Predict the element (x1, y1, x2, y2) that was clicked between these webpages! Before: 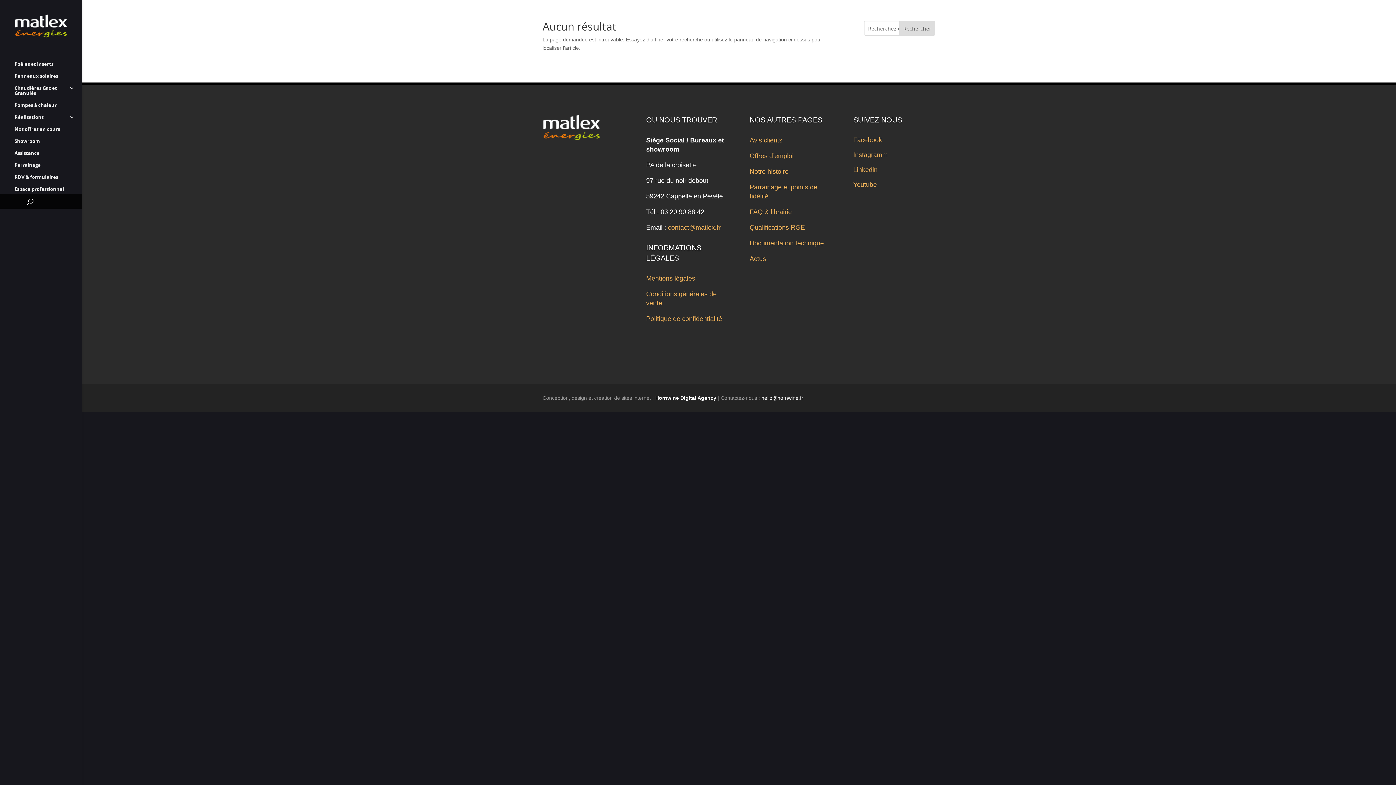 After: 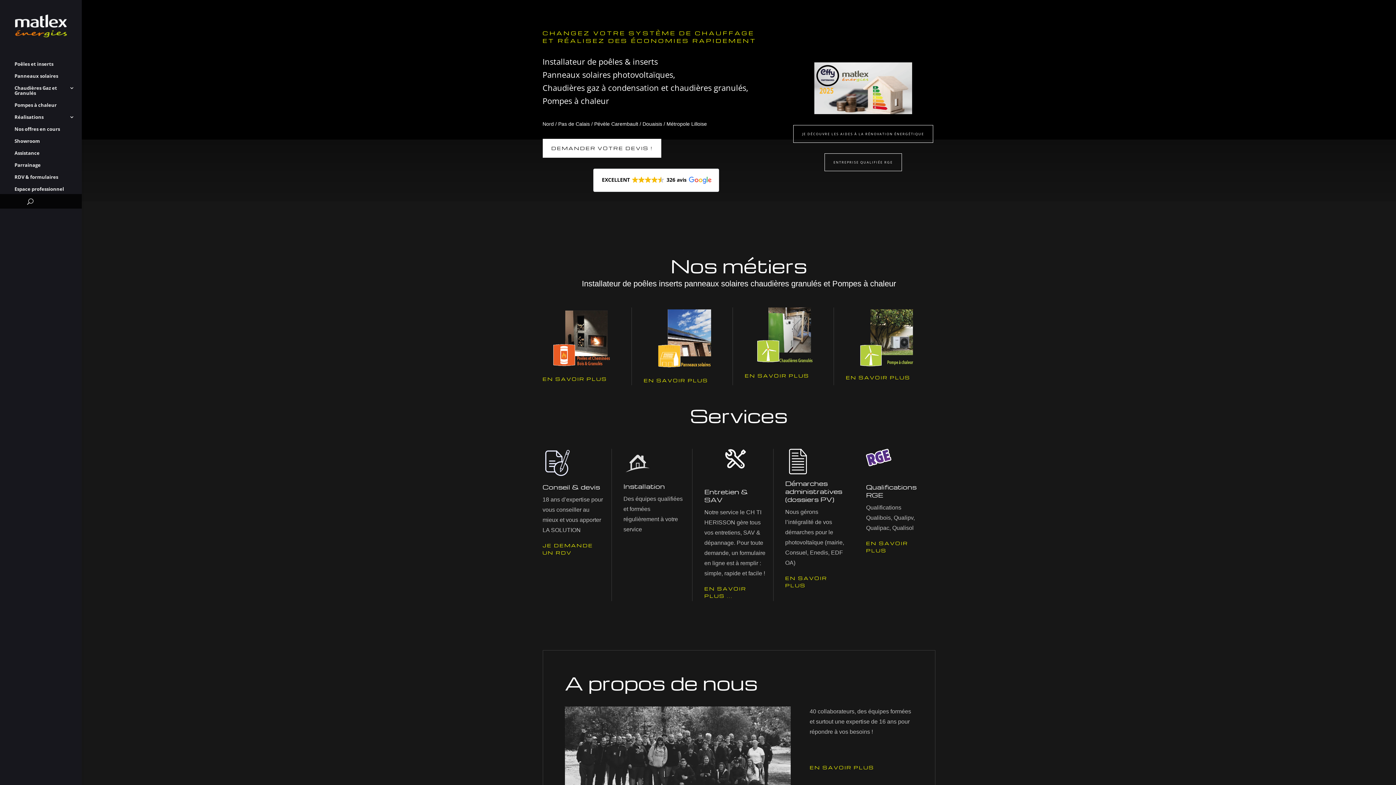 Action: bbox: (14, 27, 67, 34)